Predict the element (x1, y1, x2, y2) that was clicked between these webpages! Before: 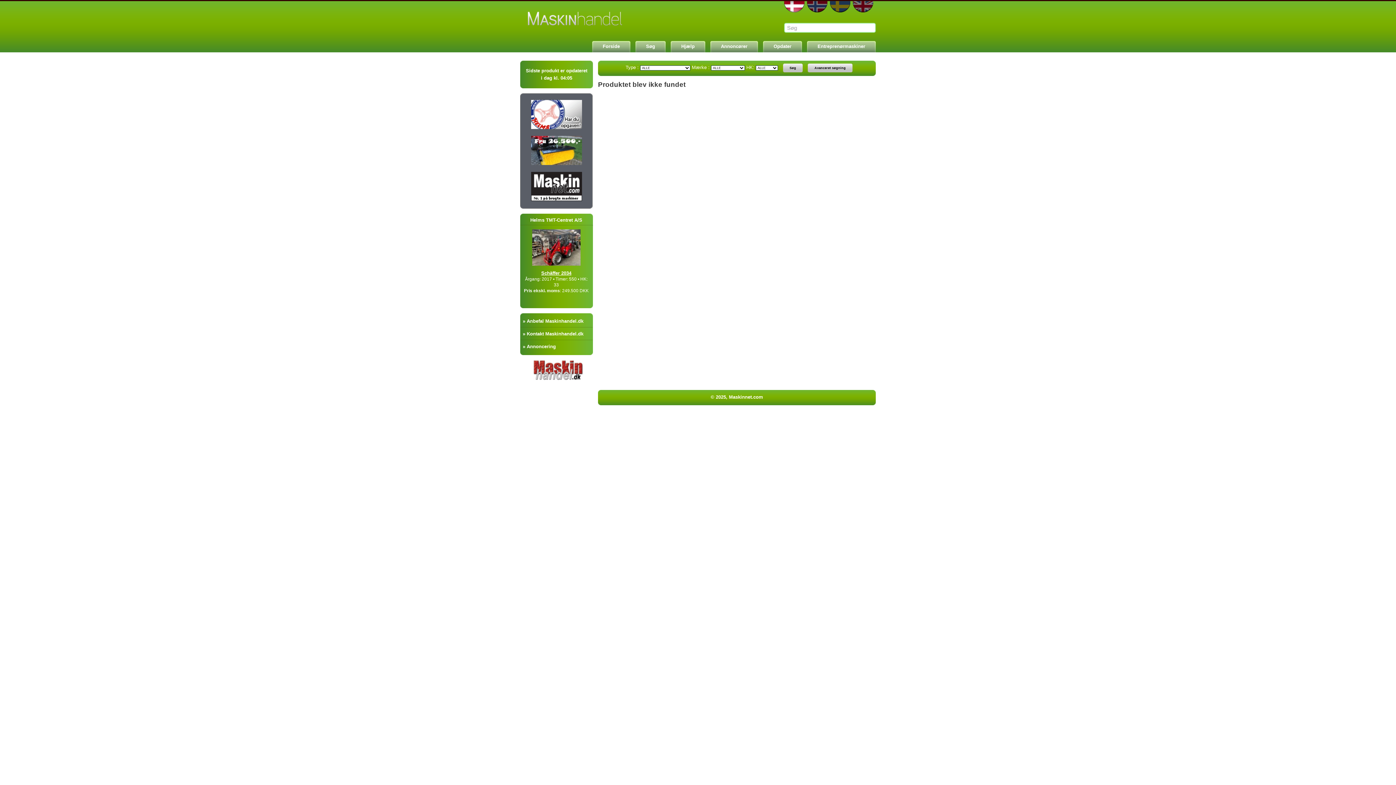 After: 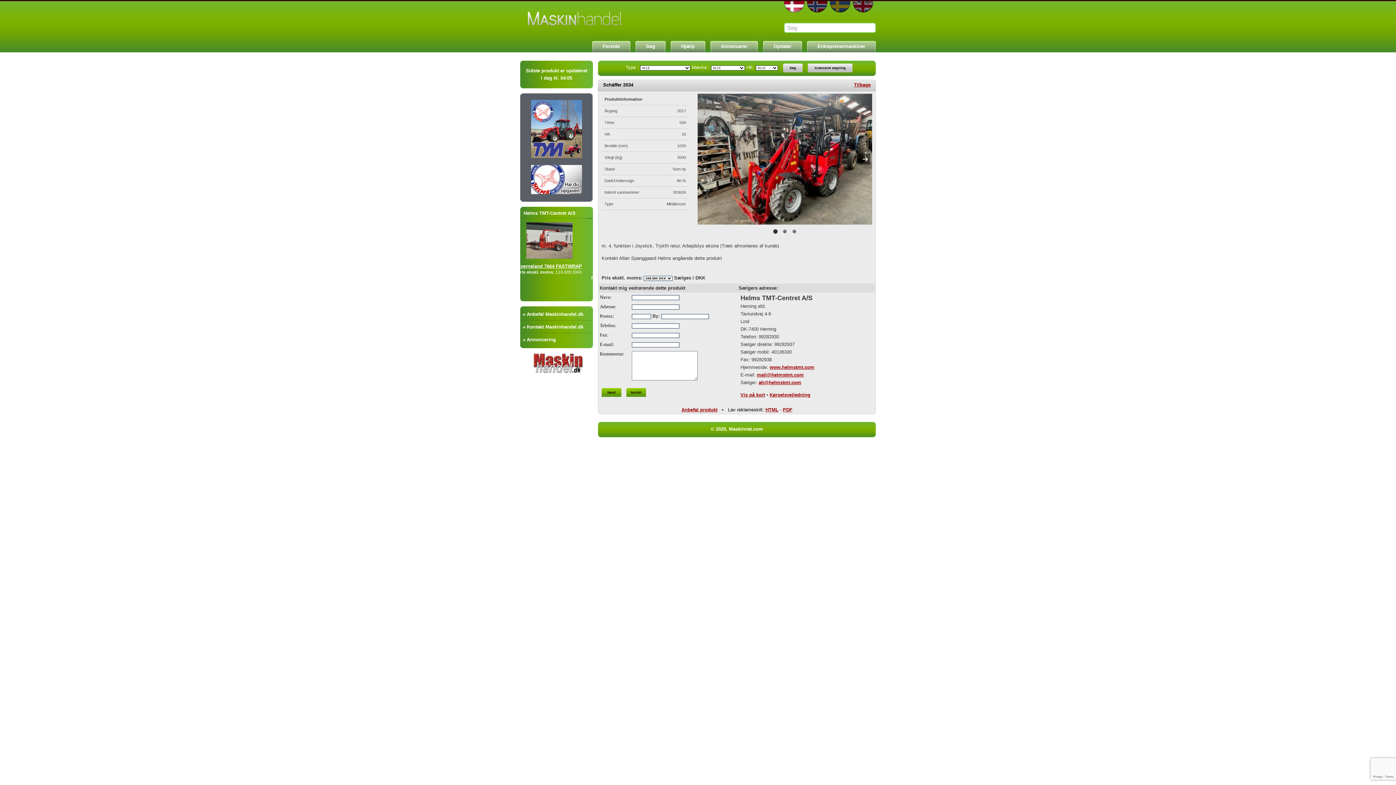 Action: label: Schäffer 2034 bbox: (541, 270, 571, 276)